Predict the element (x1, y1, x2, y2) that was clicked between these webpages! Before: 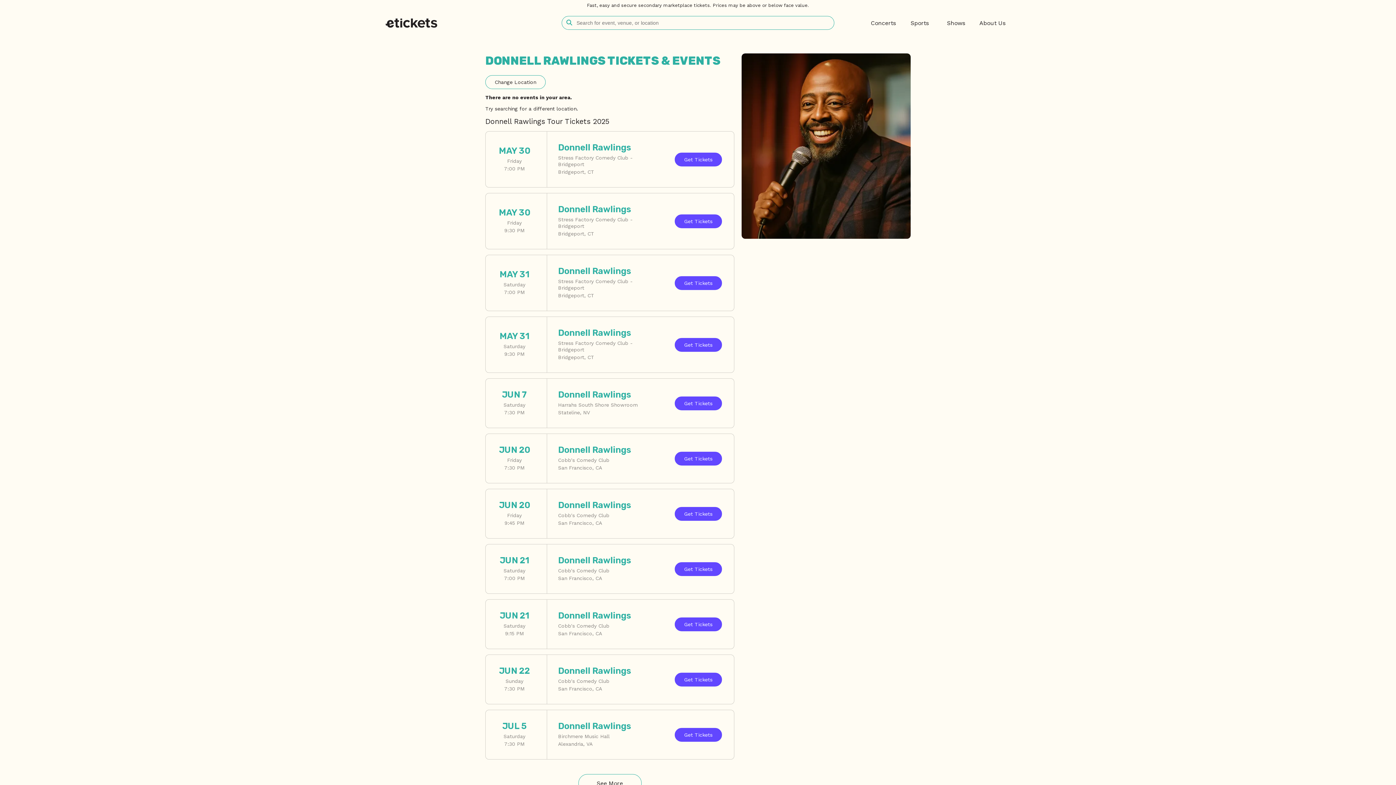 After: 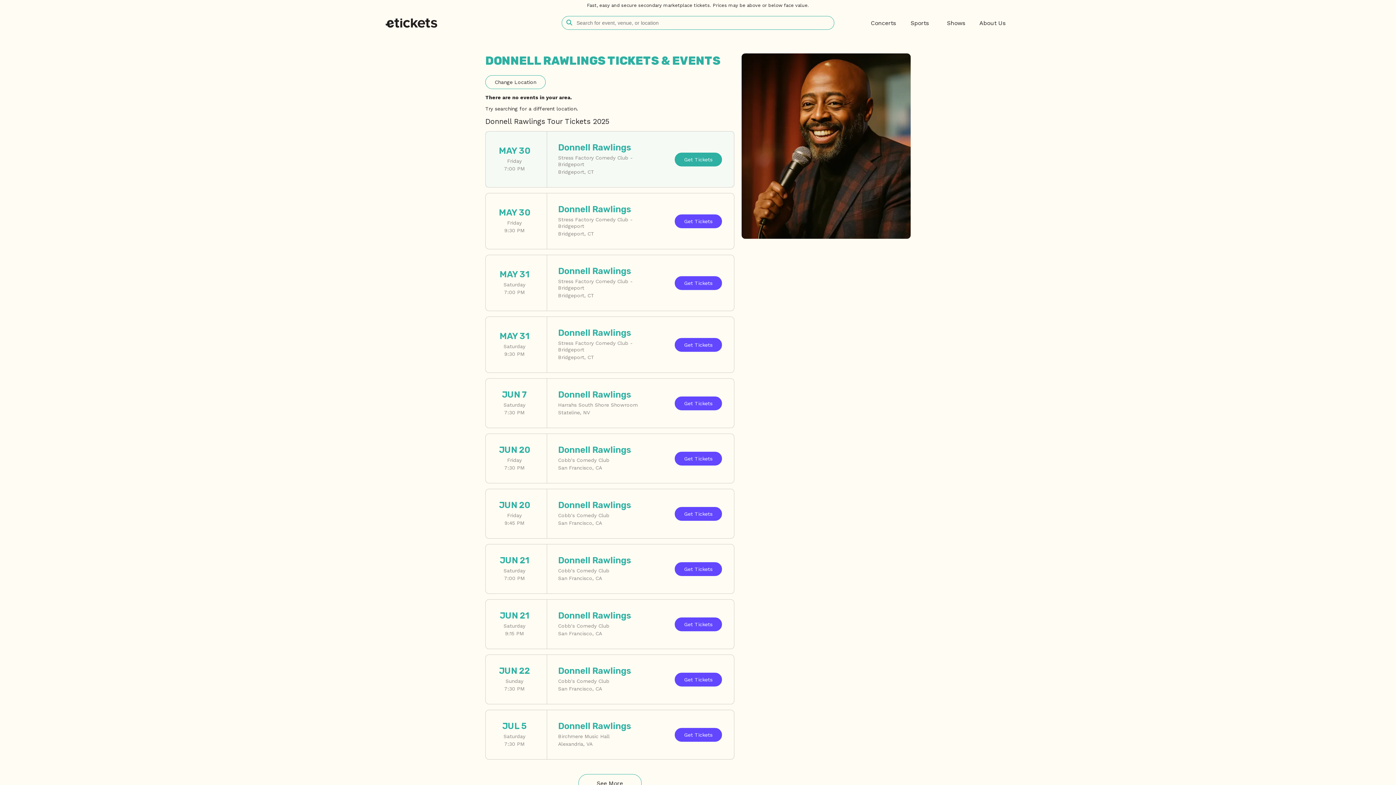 Action: bbox: (674, 152, 722, 166) label: Get Tickets